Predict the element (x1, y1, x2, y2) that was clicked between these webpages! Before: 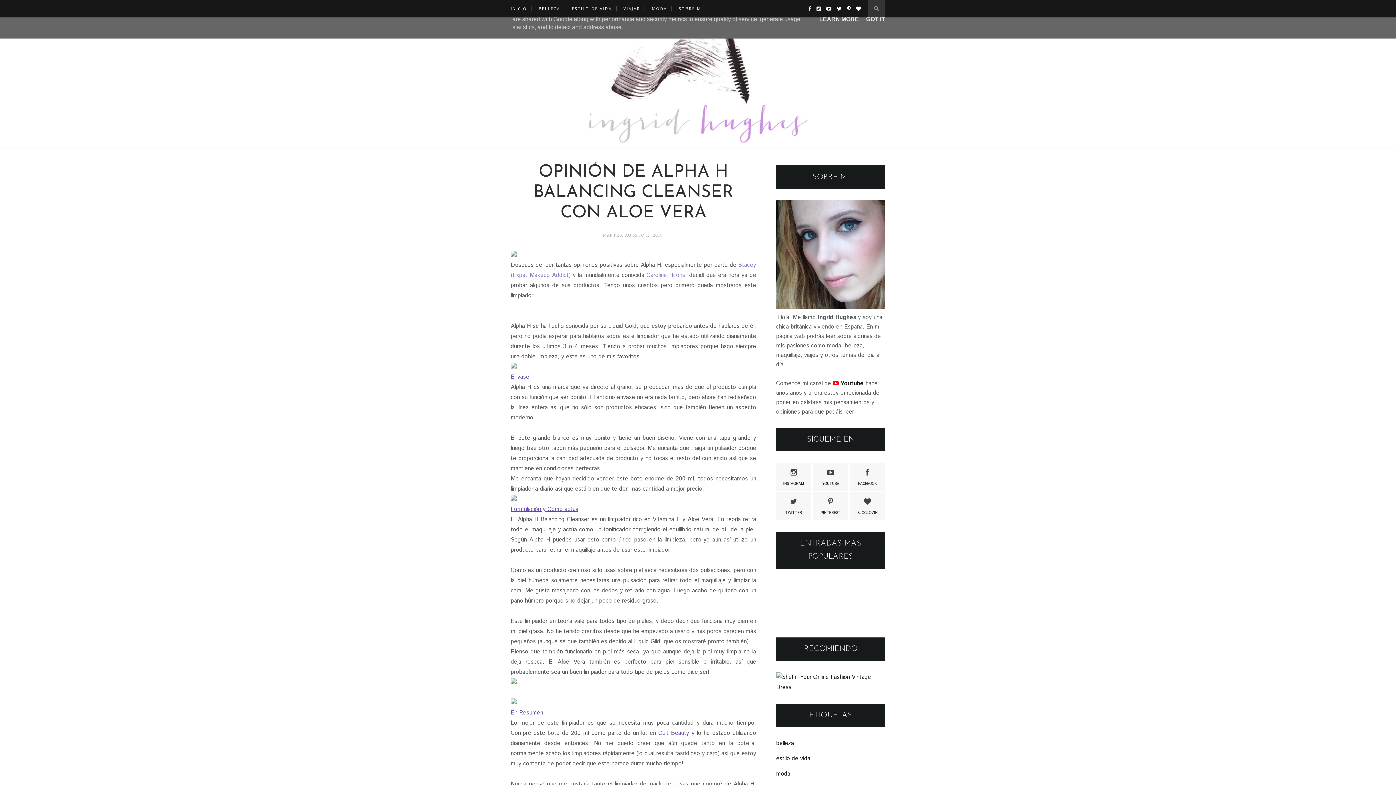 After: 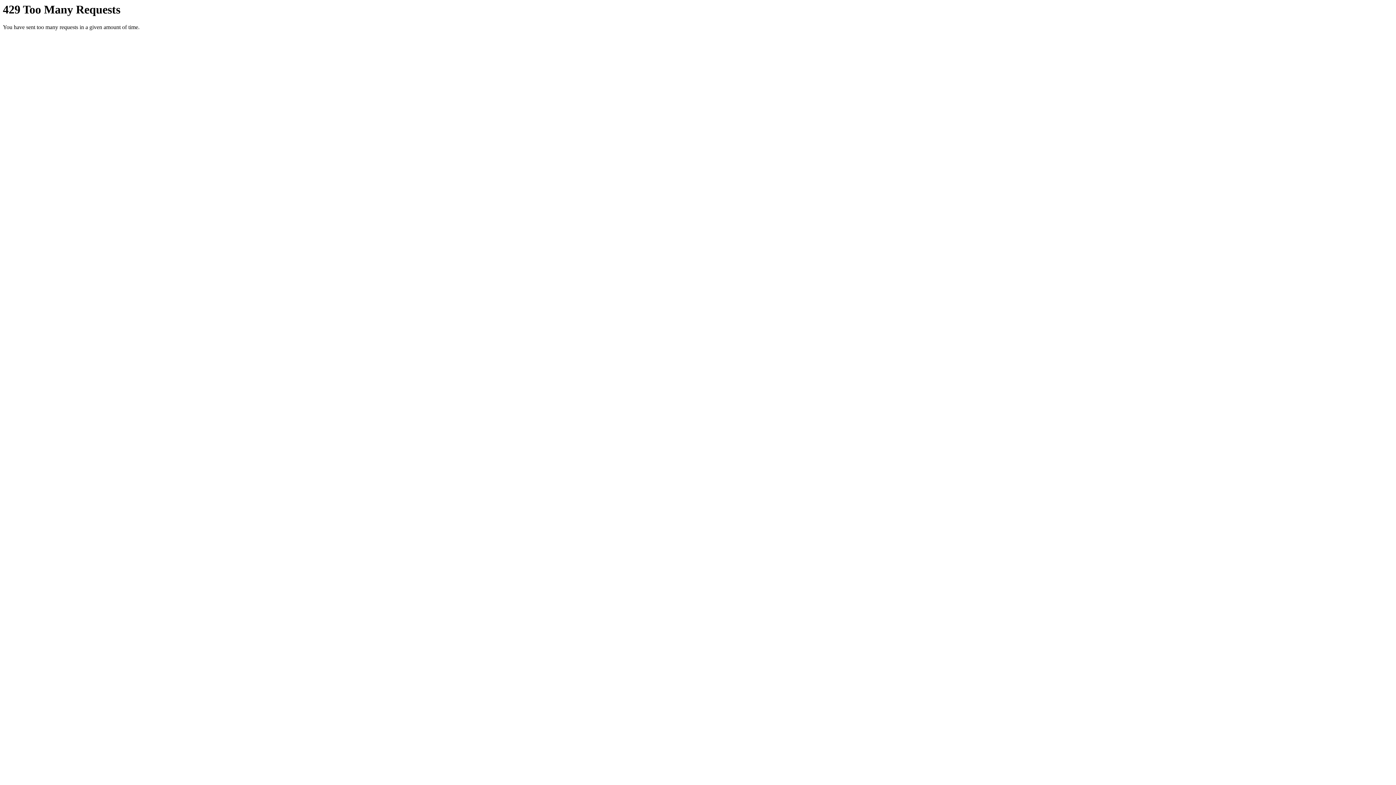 Action: bbox: (510, 362, 516, 371)